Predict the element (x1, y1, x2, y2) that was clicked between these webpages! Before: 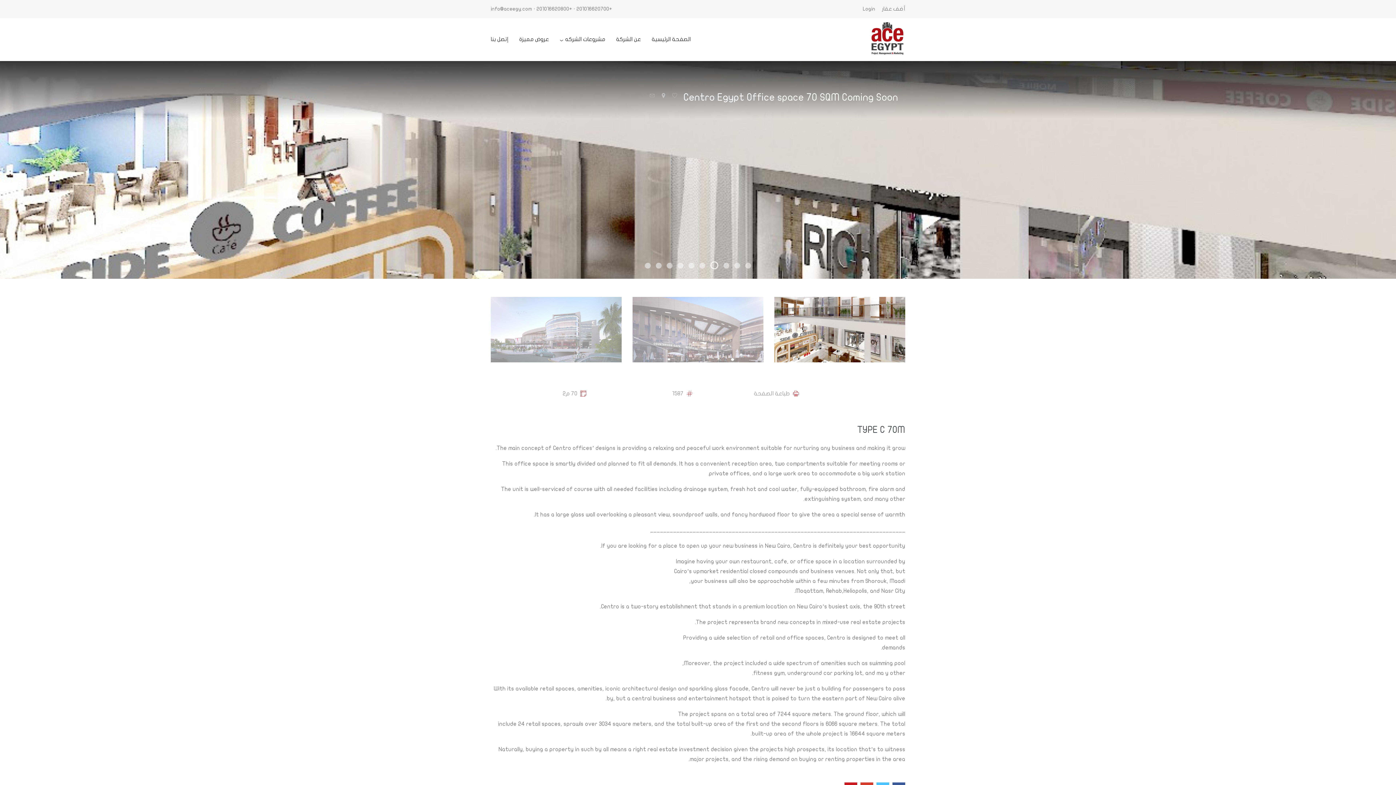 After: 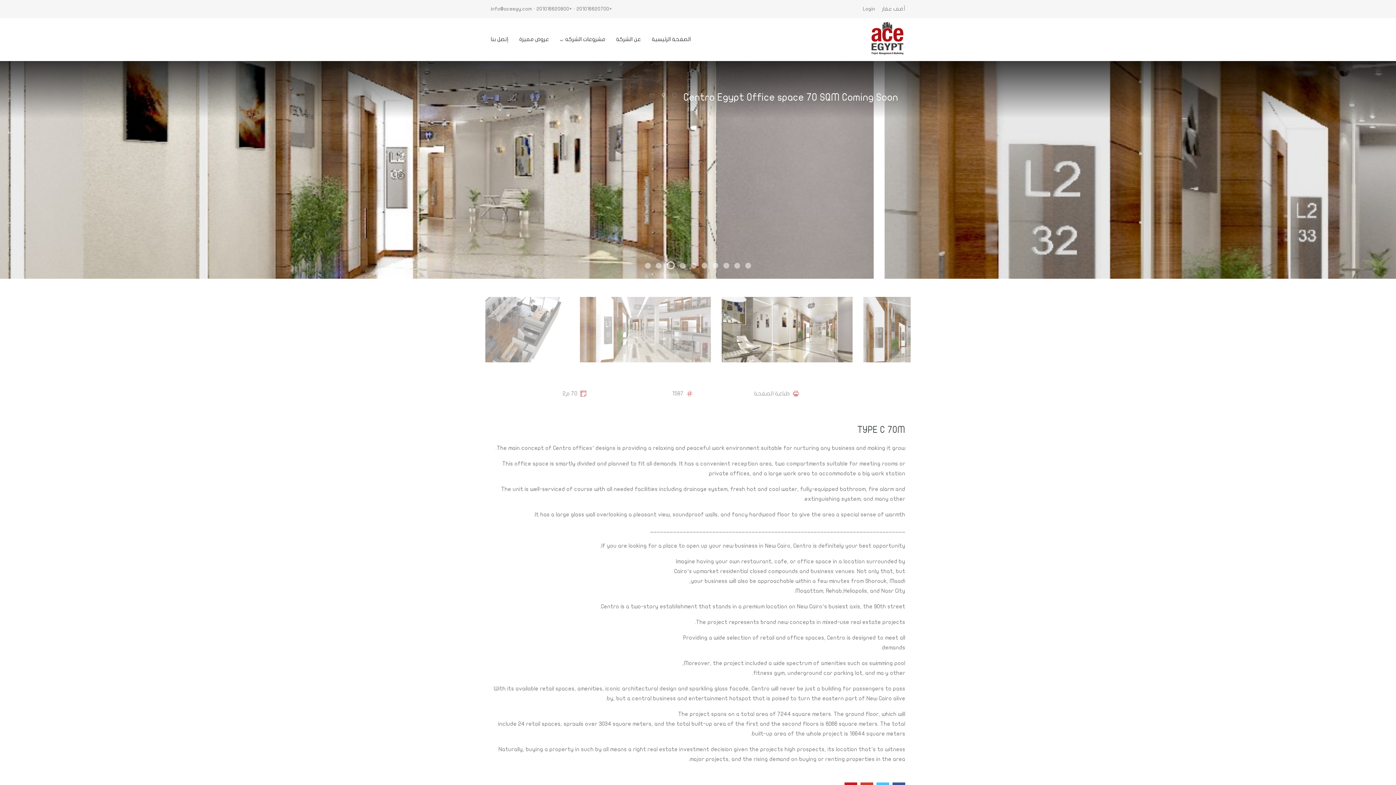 Action: bbox: (536, 6, 572, 11) label: +201016620800